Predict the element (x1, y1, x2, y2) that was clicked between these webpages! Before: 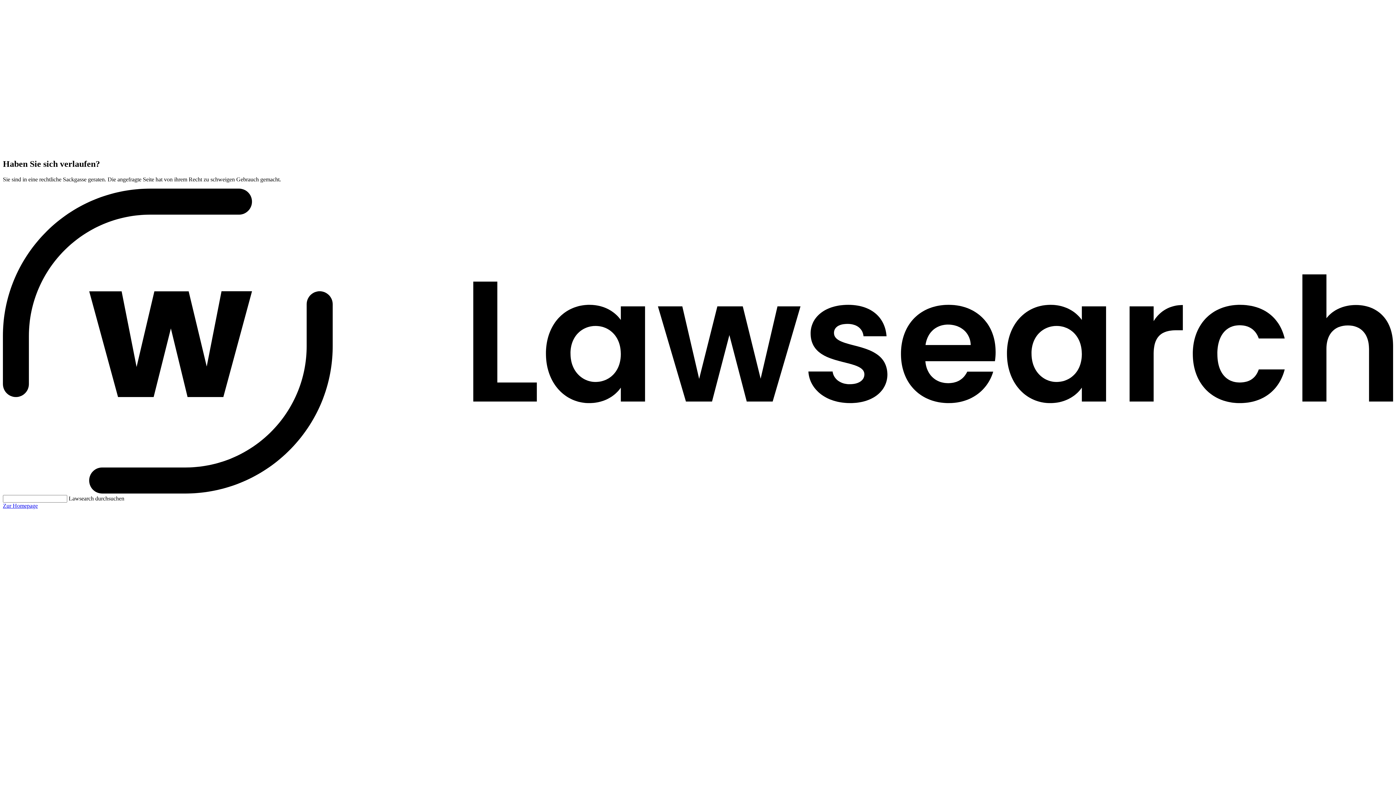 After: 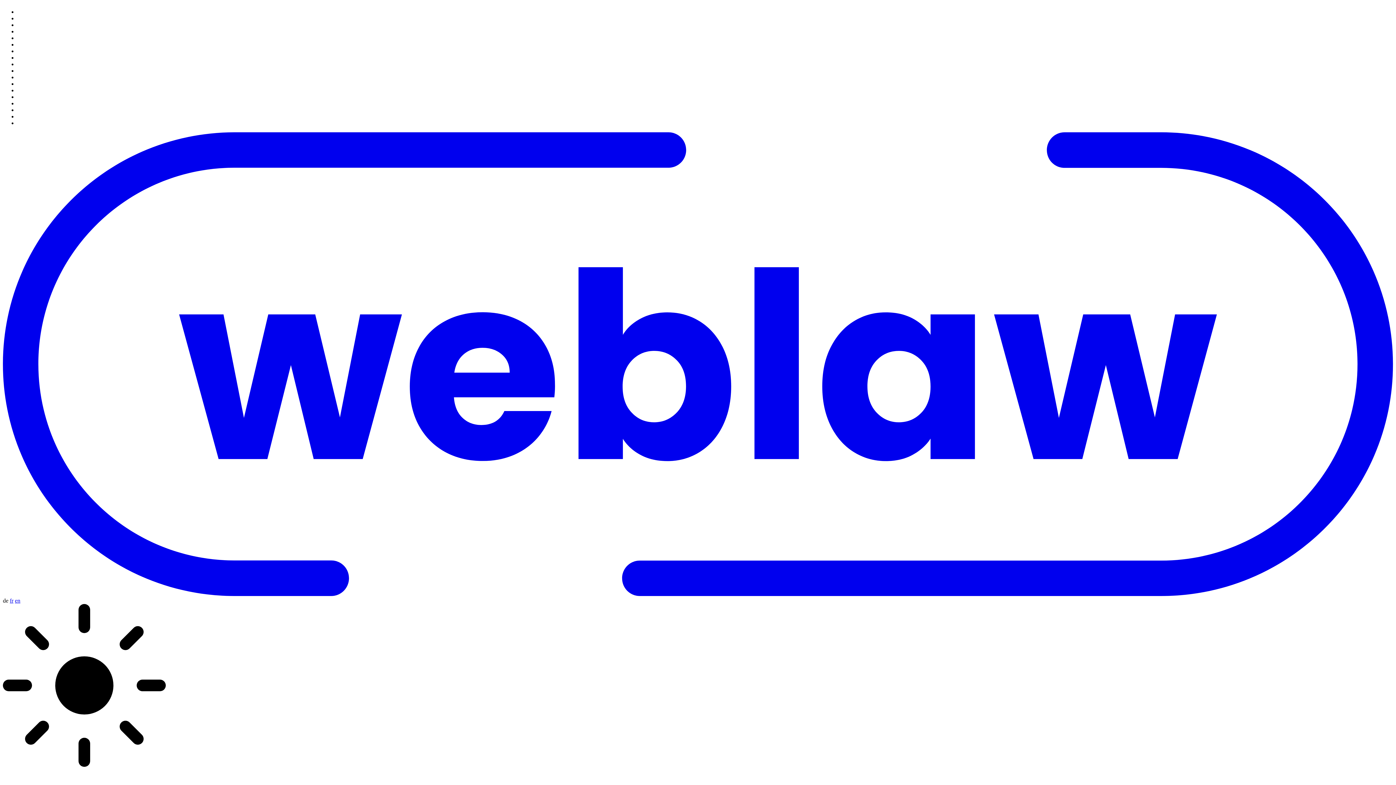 Action: label: Zur Homepage bbox: (2, 502, 37, 508)